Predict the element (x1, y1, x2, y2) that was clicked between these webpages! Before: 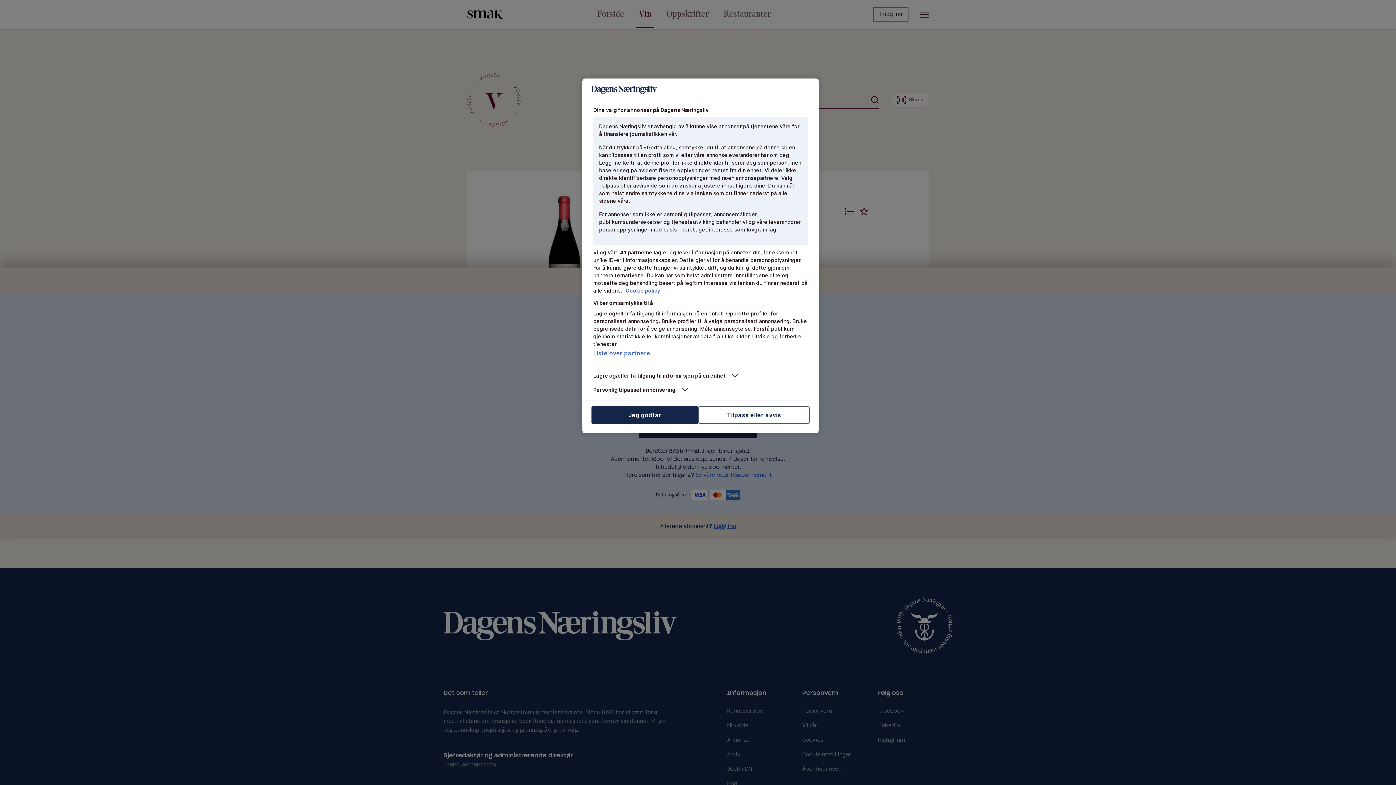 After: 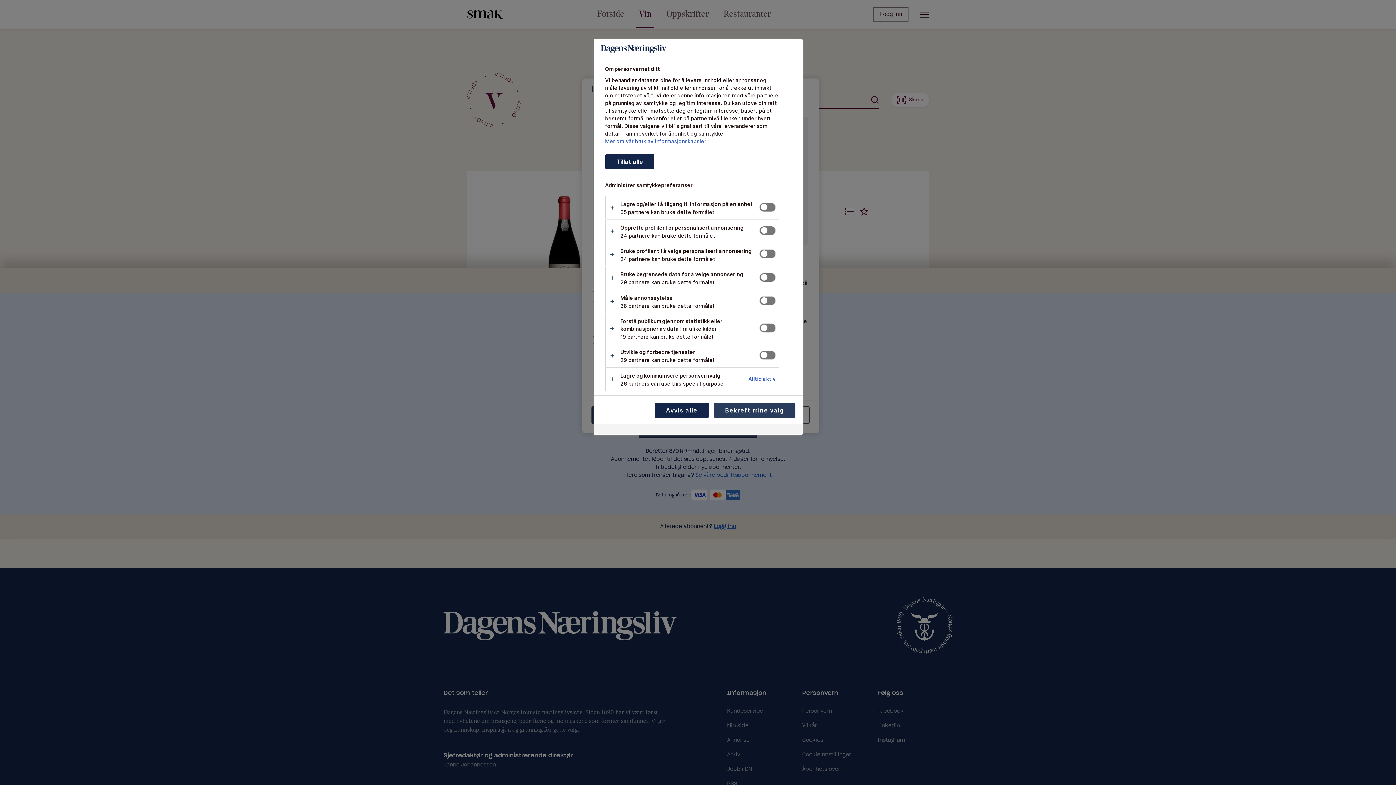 Action: bbox: (698, 406, 809, 424) label: Tilpass eller avvis